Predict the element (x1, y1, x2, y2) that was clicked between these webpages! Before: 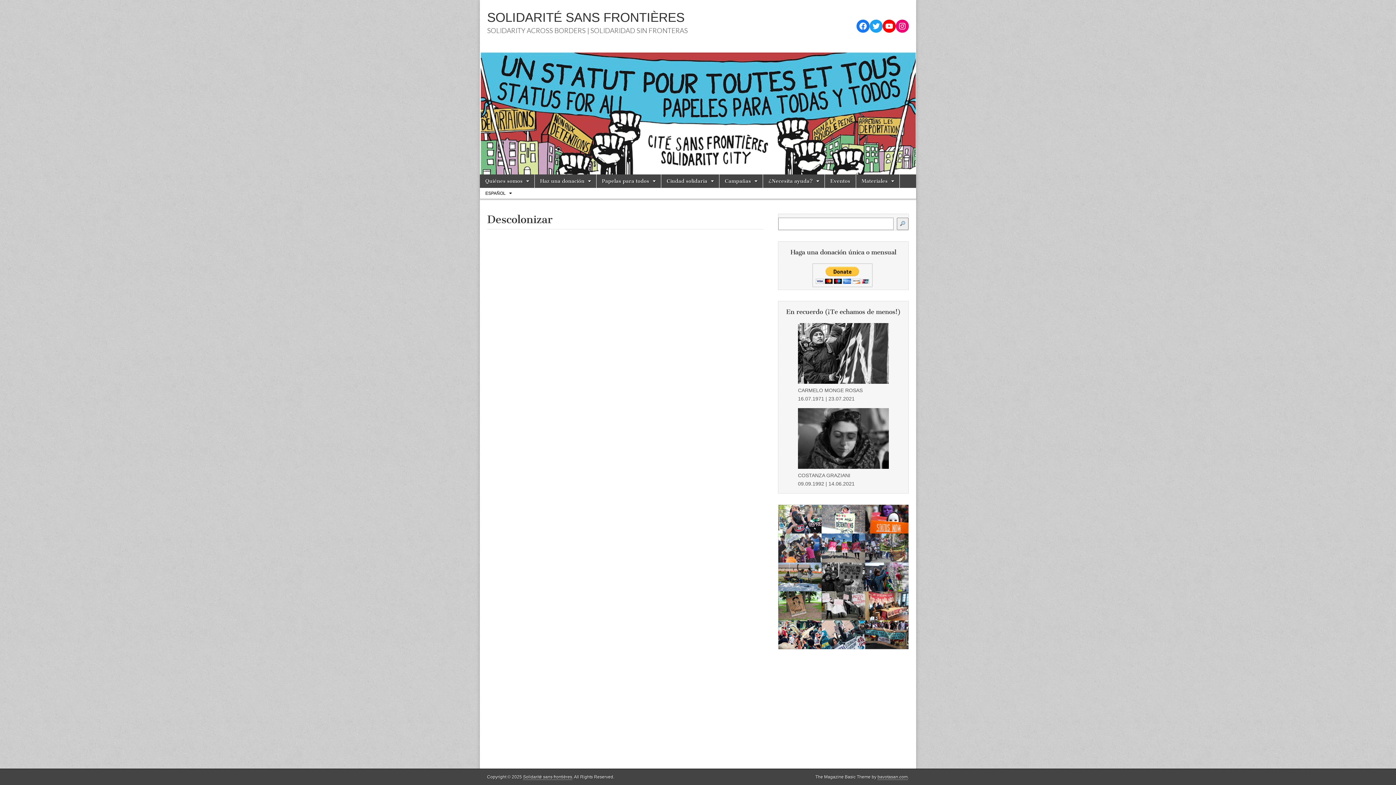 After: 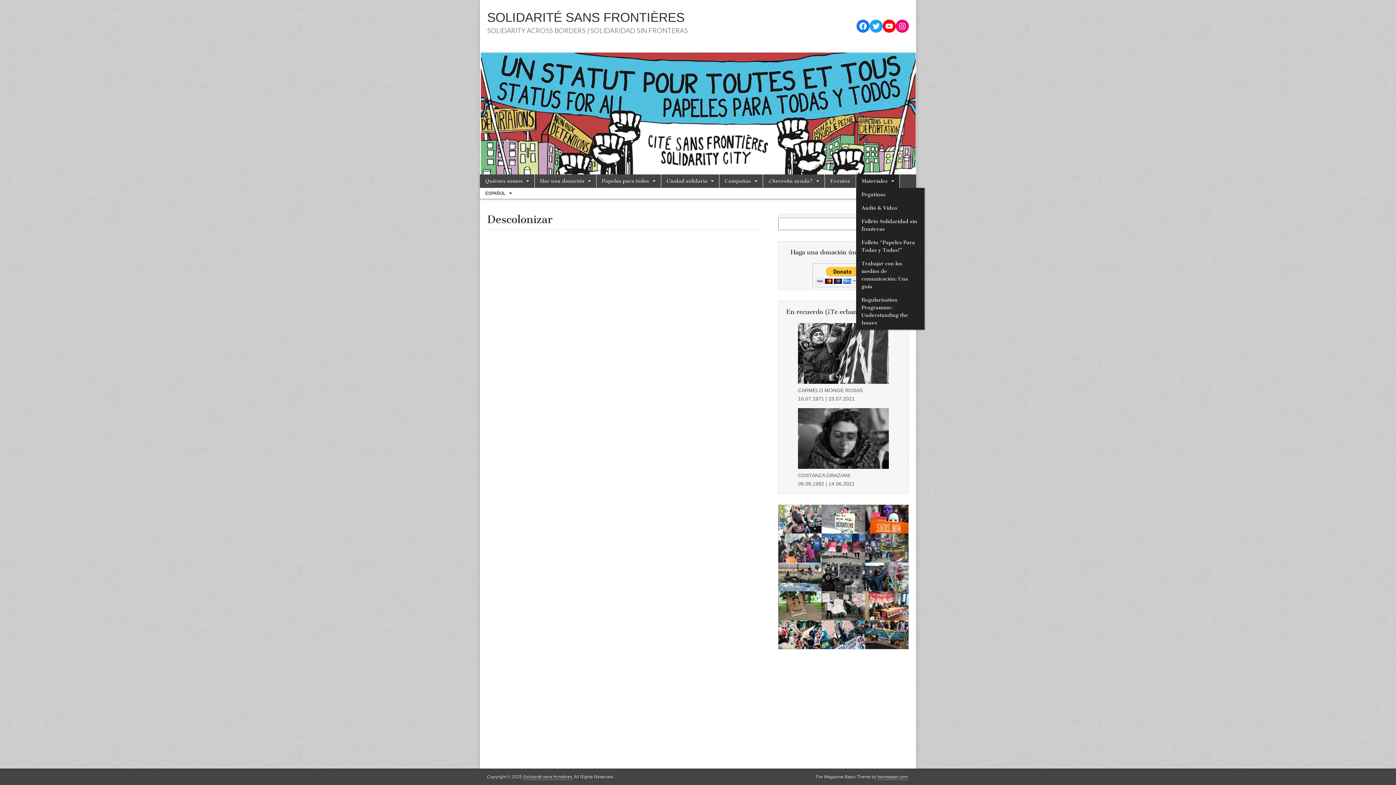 Action: bbox: (856, 174, 899, 188) label: Materiales